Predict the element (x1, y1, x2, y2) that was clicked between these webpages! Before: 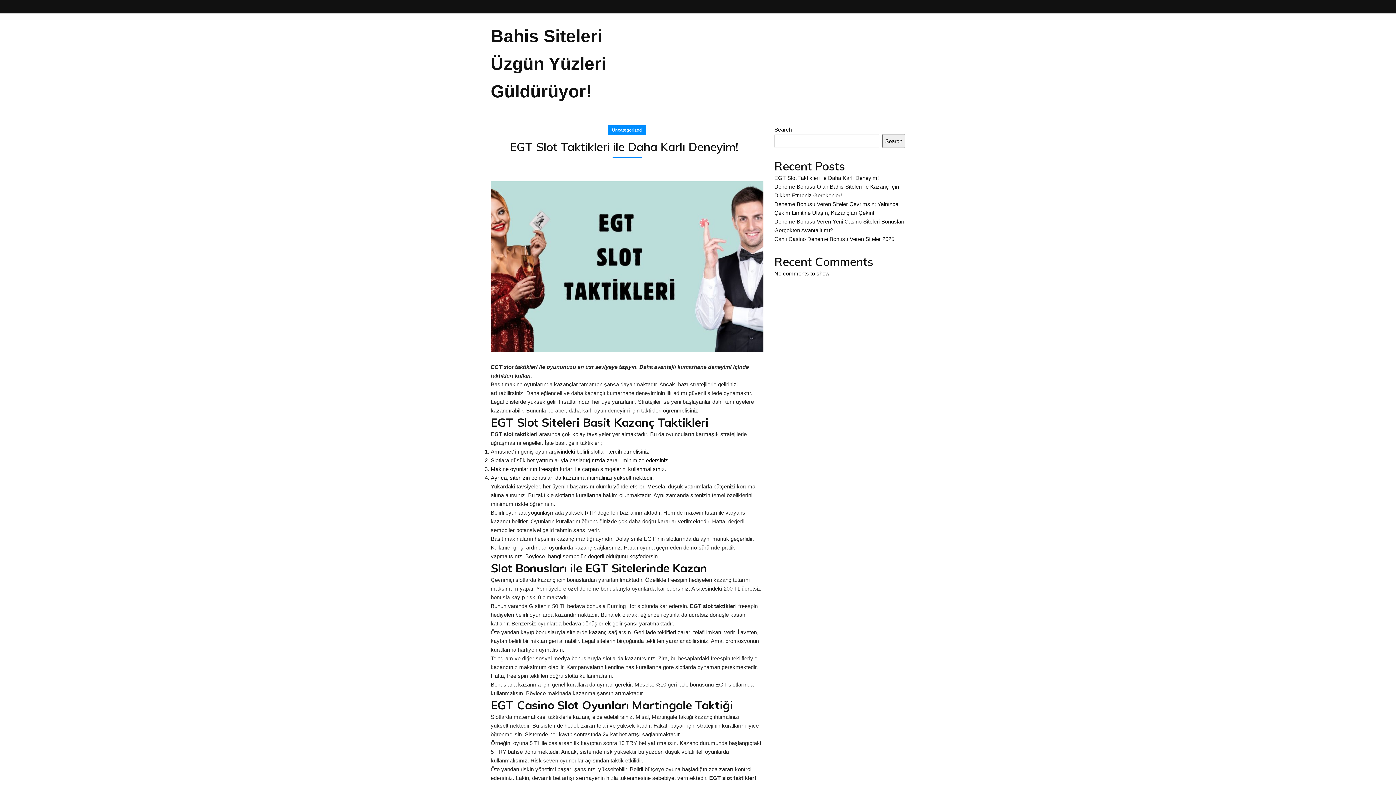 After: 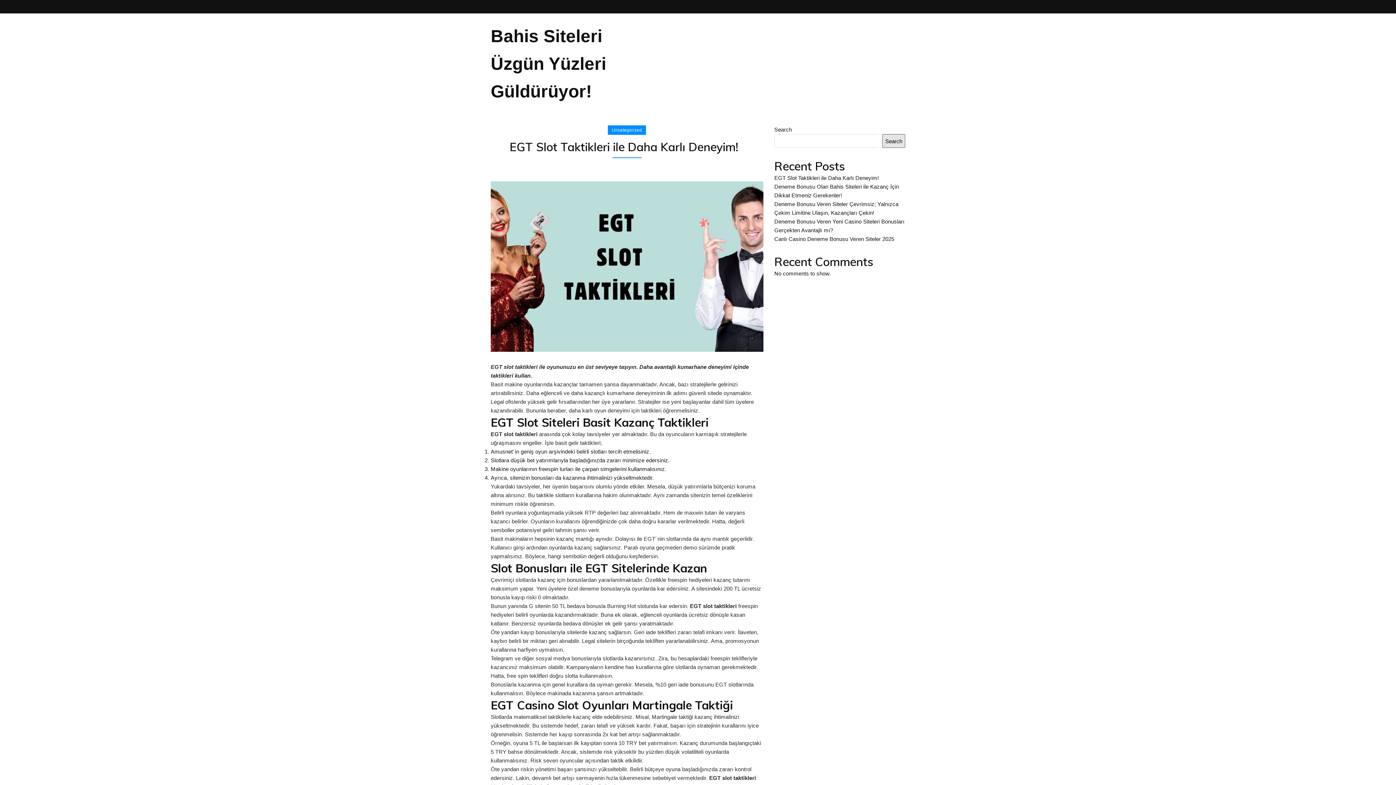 Action: label: Search bbox: (882, 134, 905, 148)